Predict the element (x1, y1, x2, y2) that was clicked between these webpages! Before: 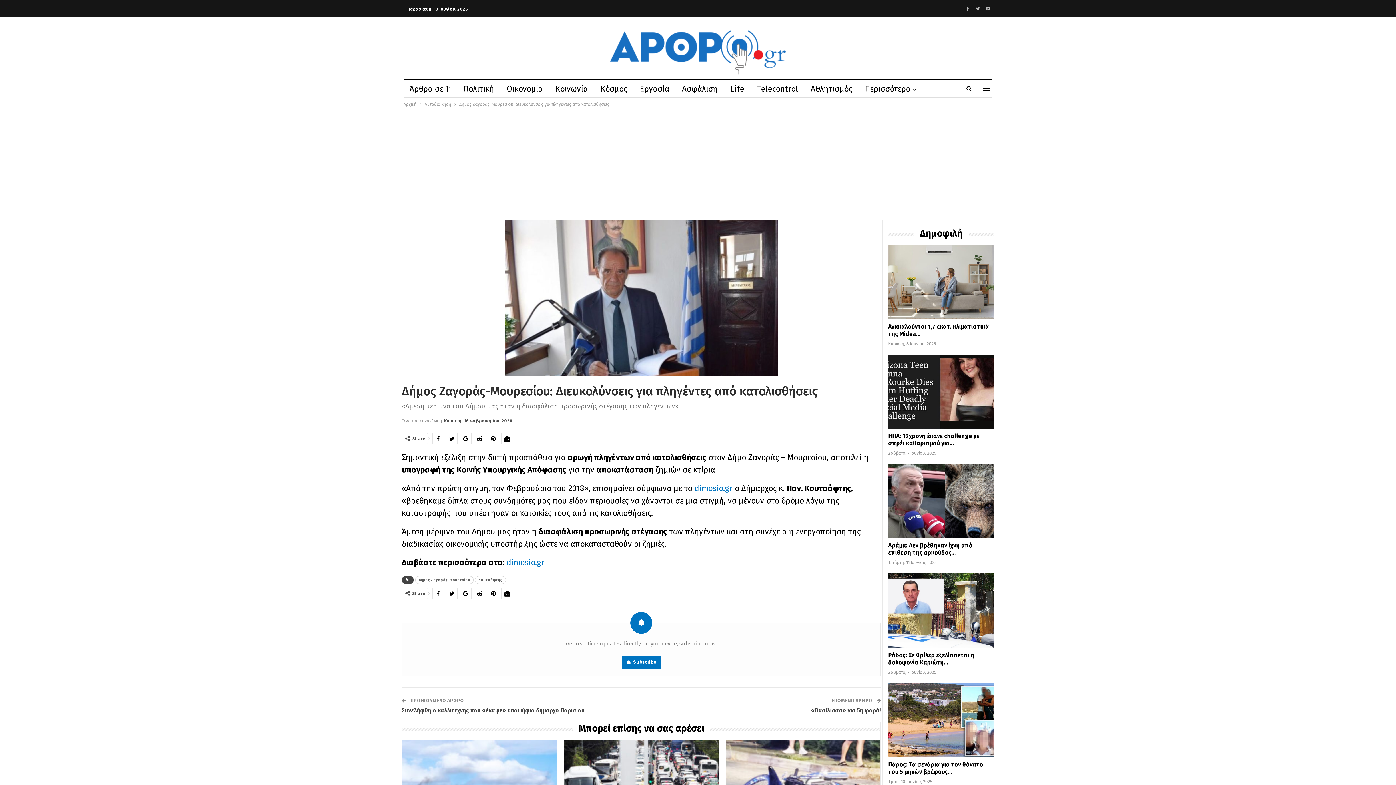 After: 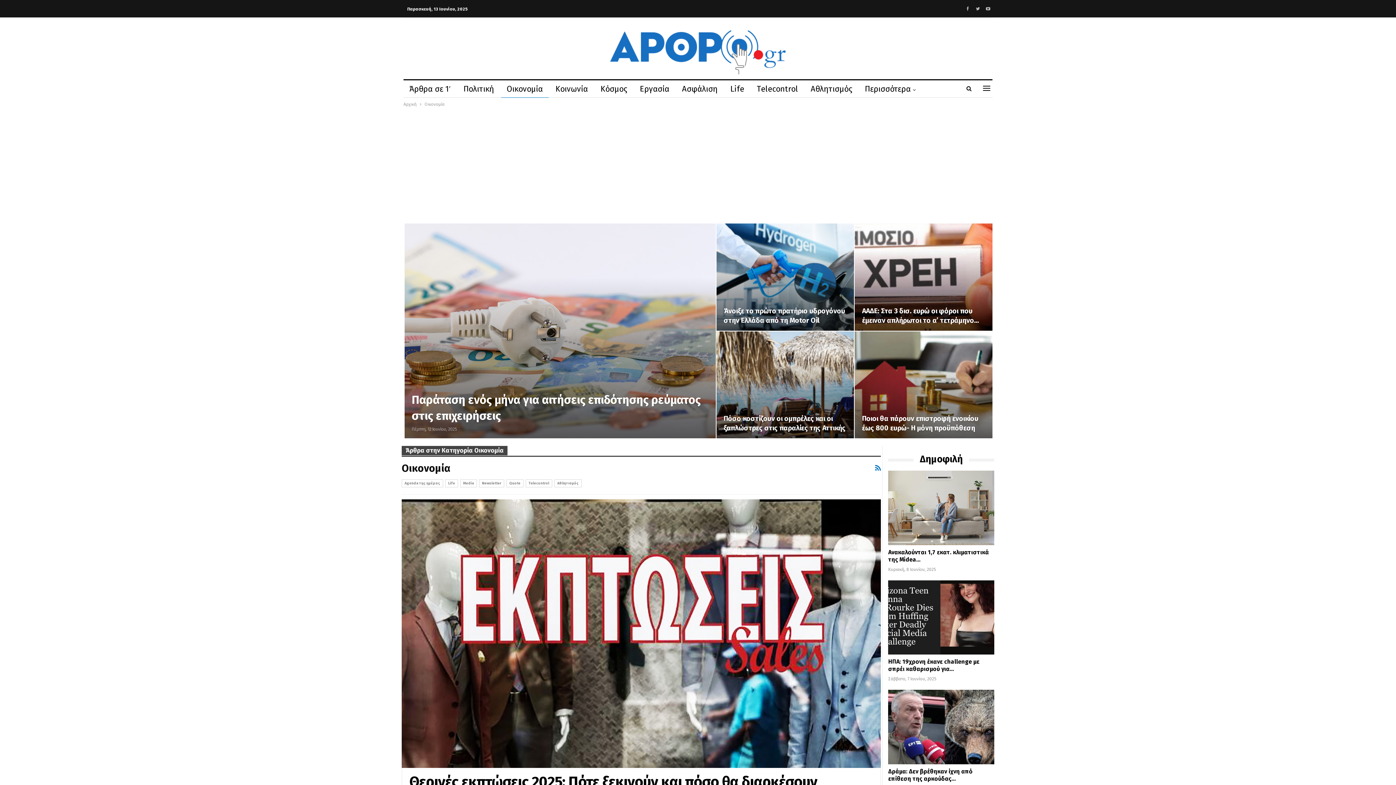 Action: label: Οικονομία bbox: (501, 80, 548, 97)